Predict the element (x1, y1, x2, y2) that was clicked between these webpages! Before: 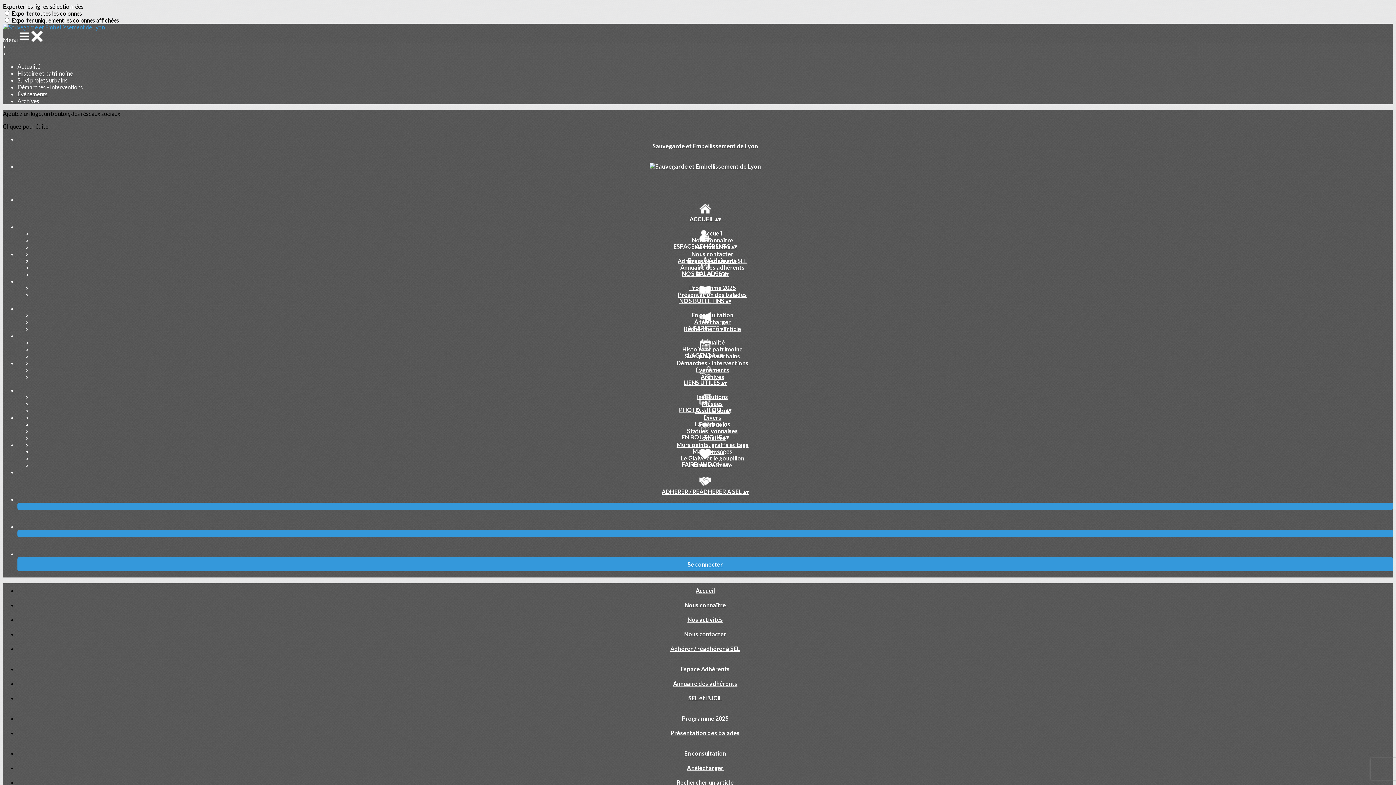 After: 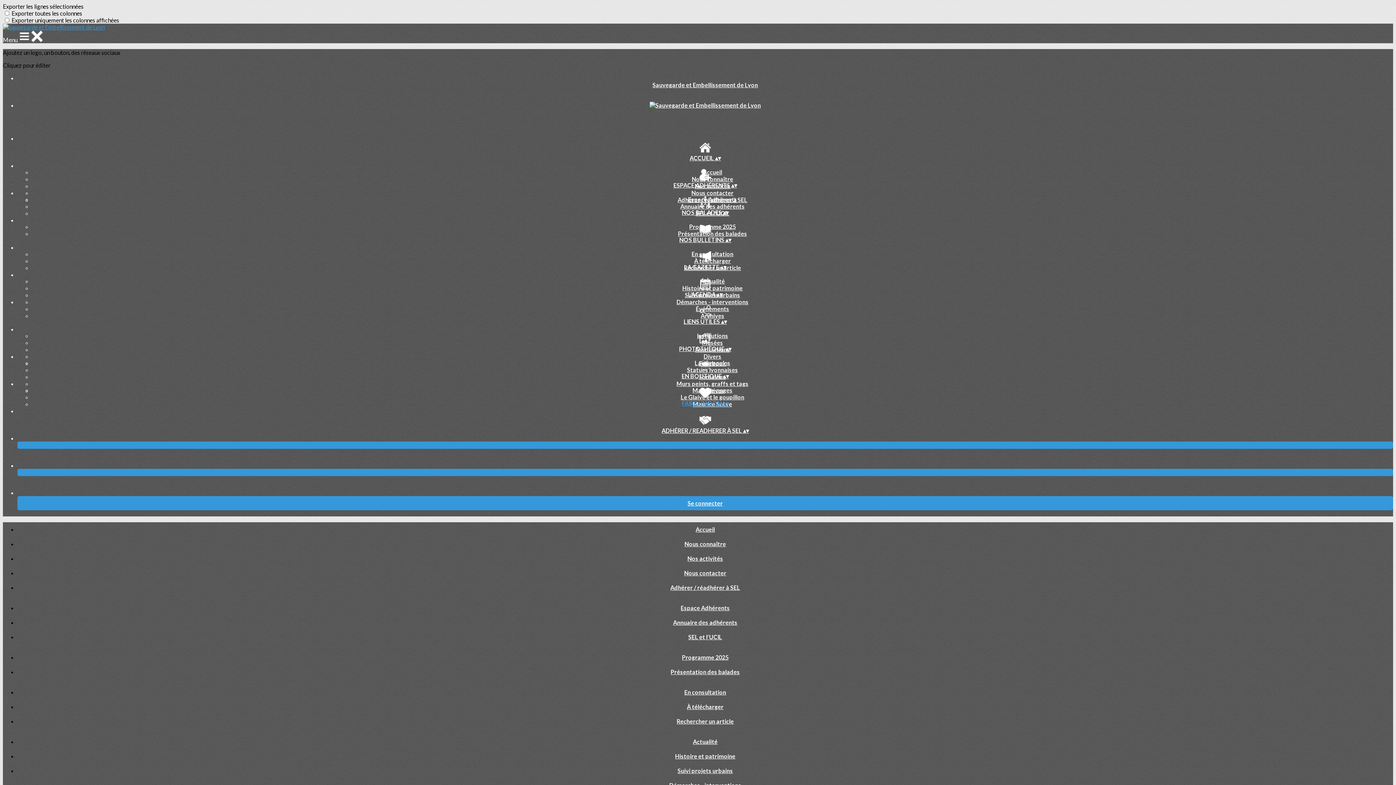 Action: label: FAIRE UN DON ▴▾ bbox: (17, 441, 1393, 475)